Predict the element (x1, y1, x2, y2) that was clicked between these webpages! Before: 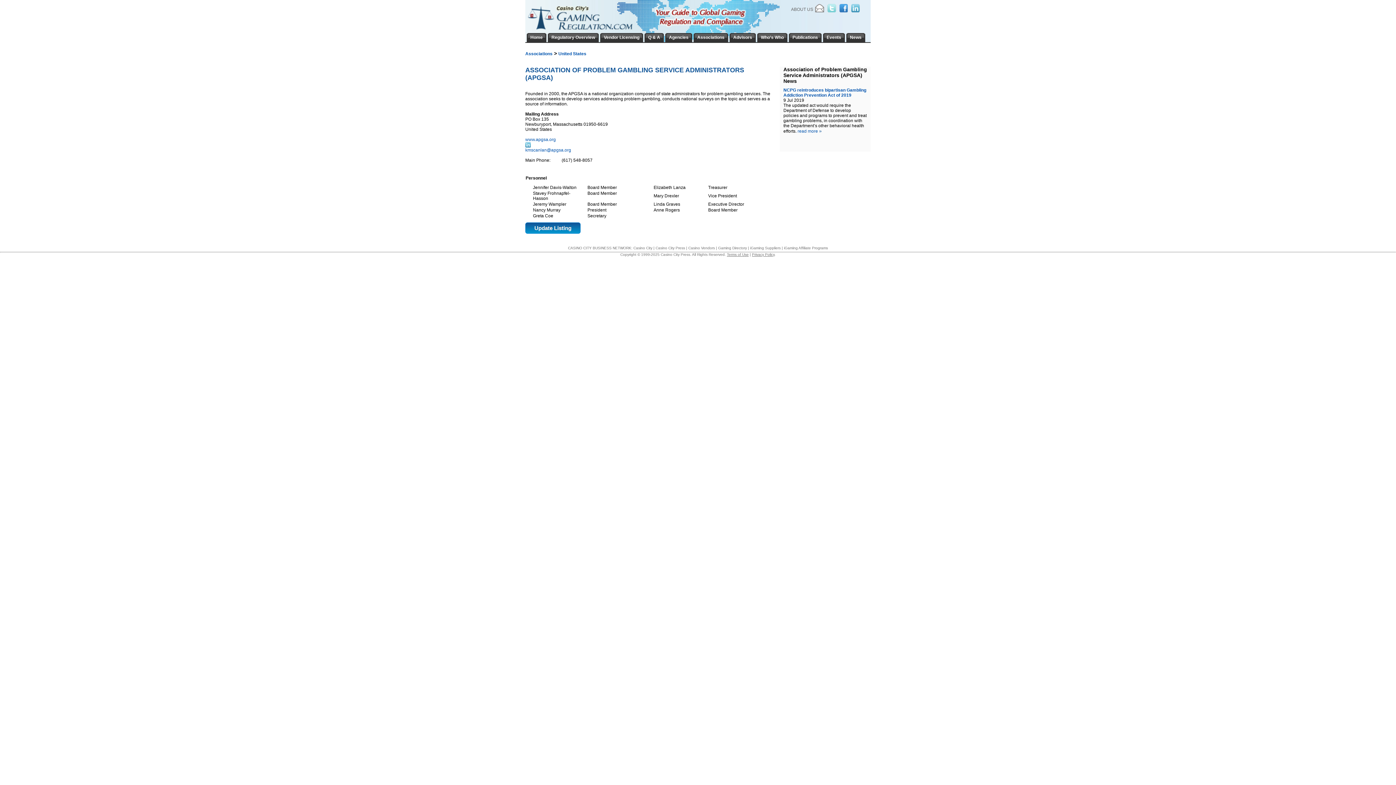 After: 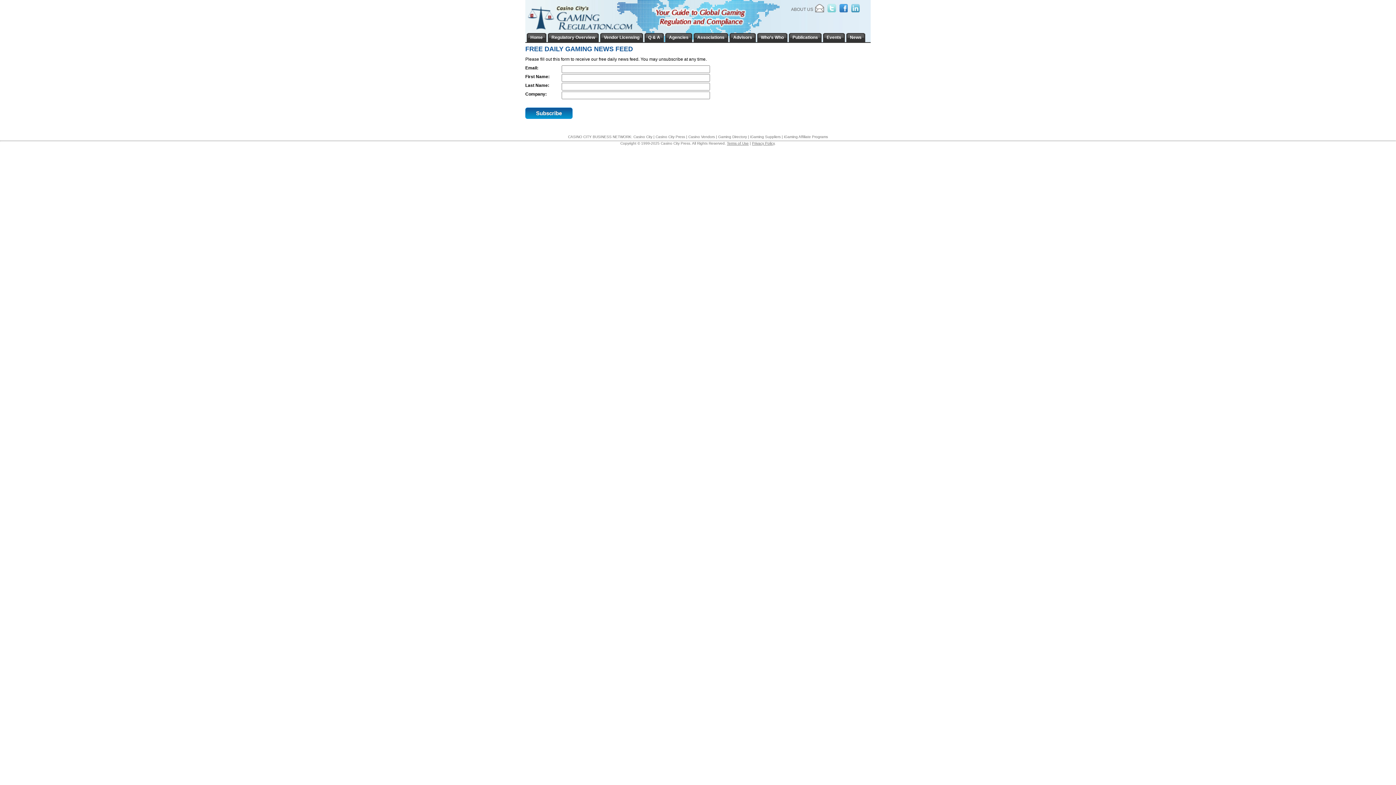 Action: bbox: (815, 5, 826, 10)